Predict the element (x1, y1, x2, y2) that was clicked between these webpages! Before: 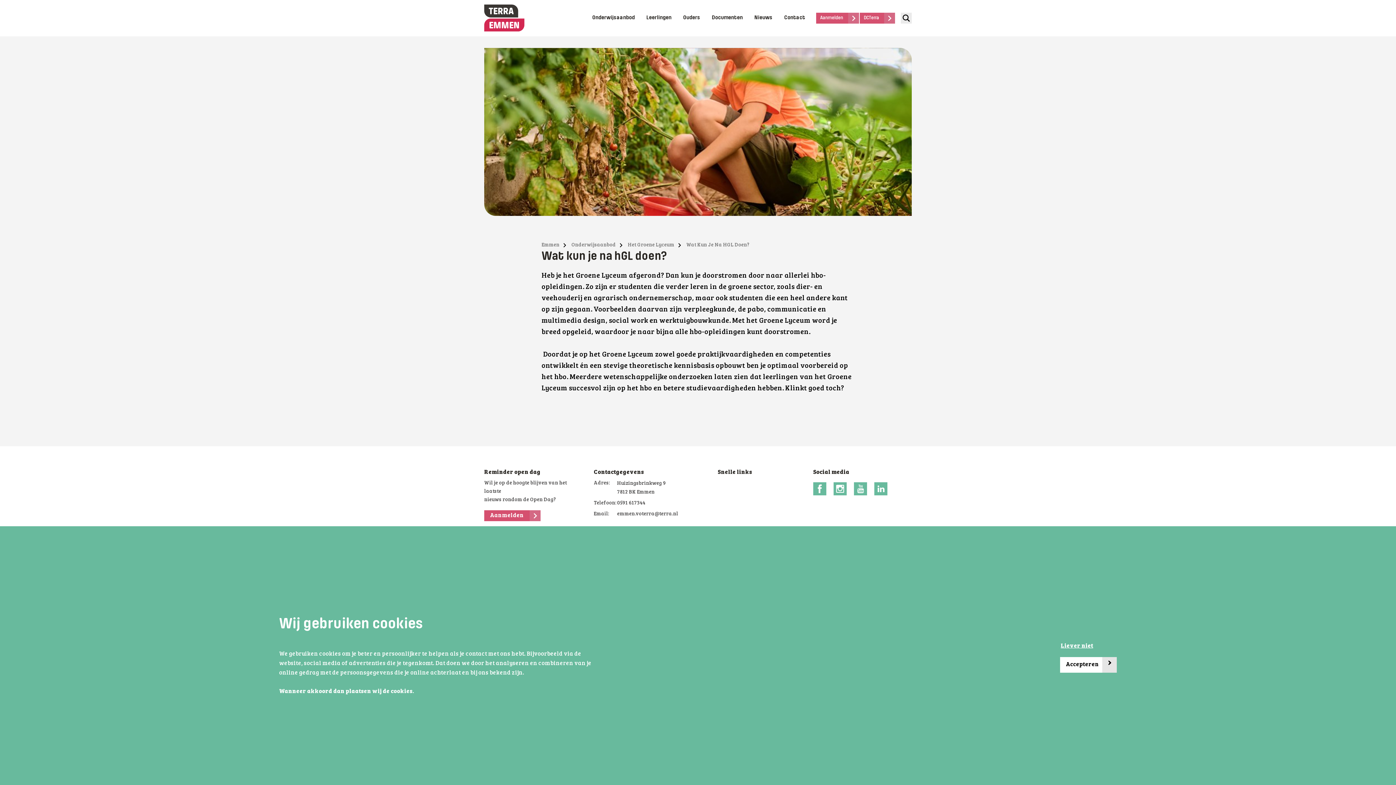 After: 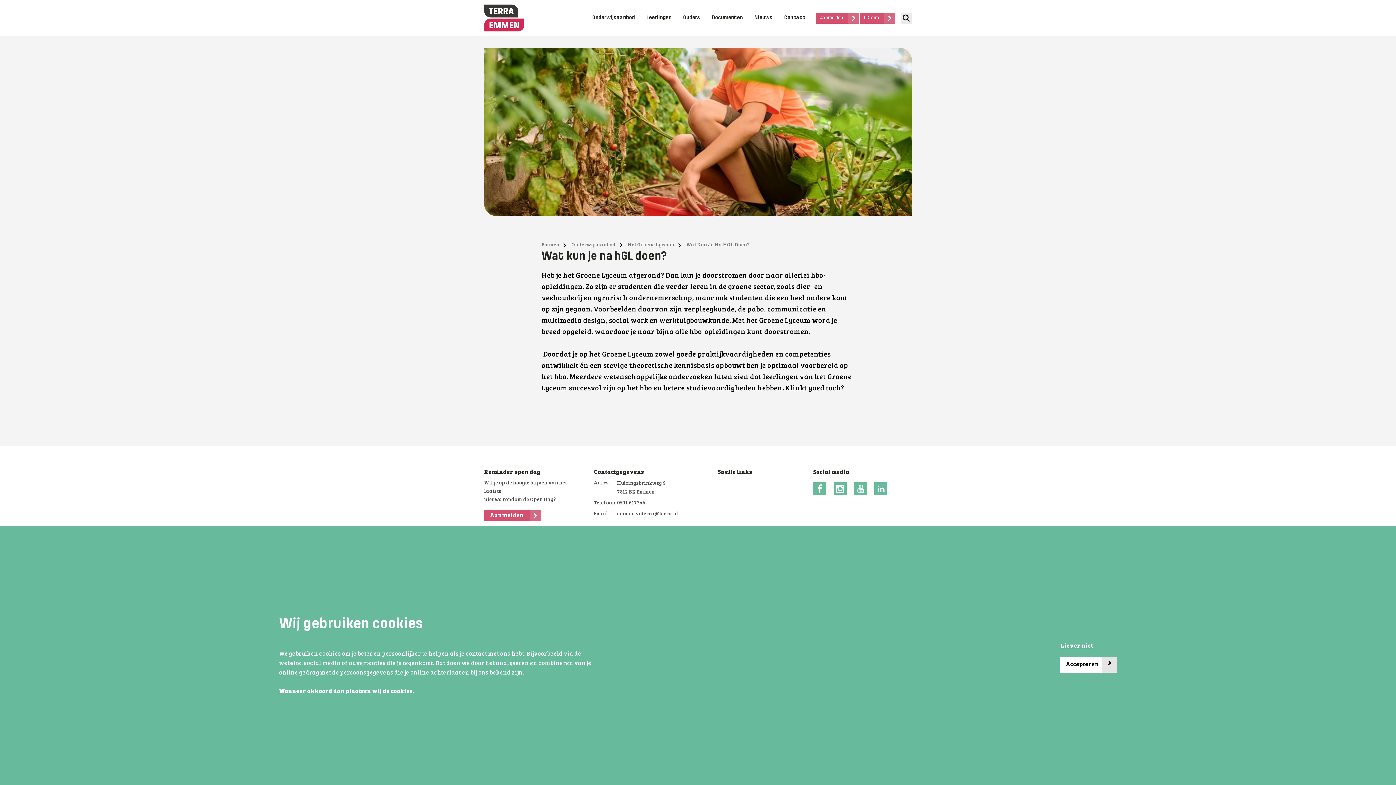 Action: bbox: (617, 510, 678, 518) label: emmen.voterra@terra.nl